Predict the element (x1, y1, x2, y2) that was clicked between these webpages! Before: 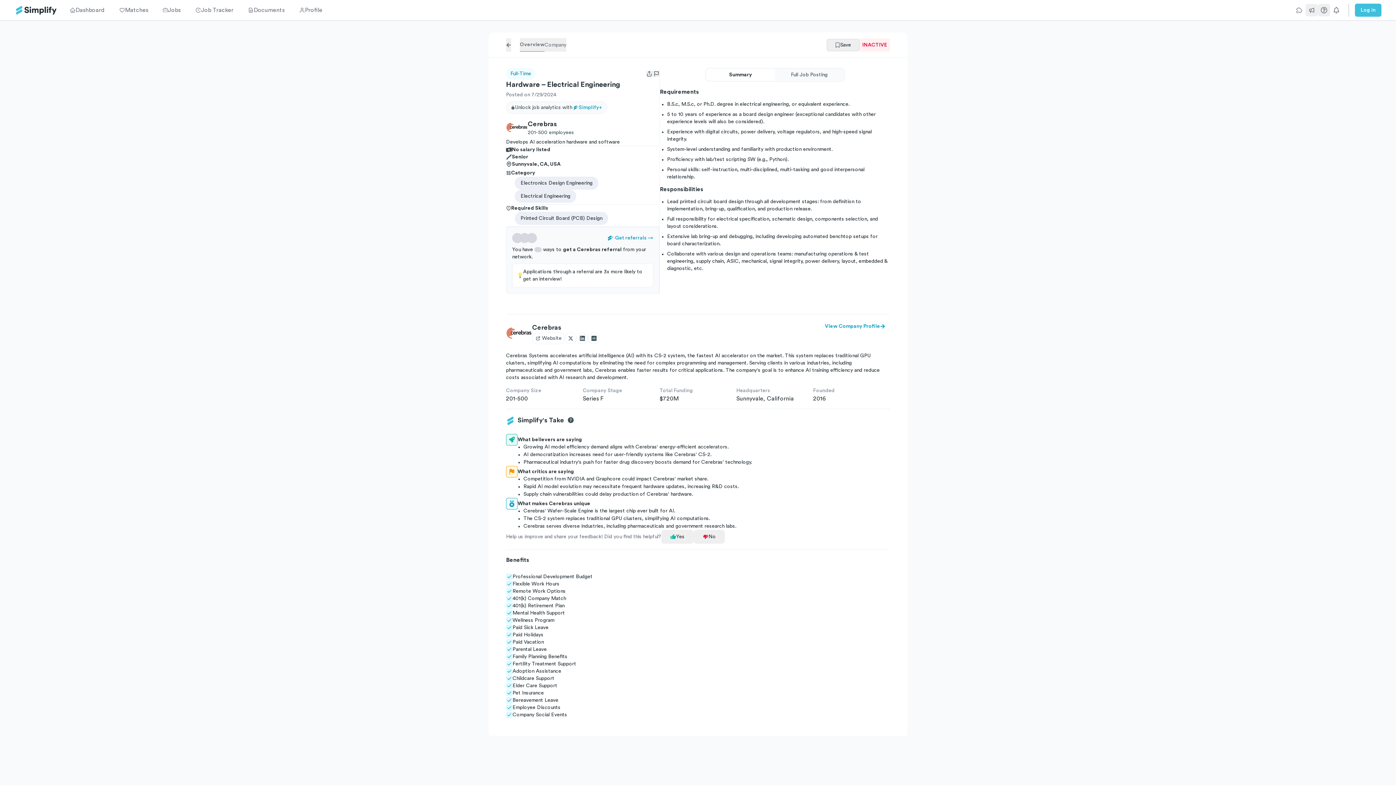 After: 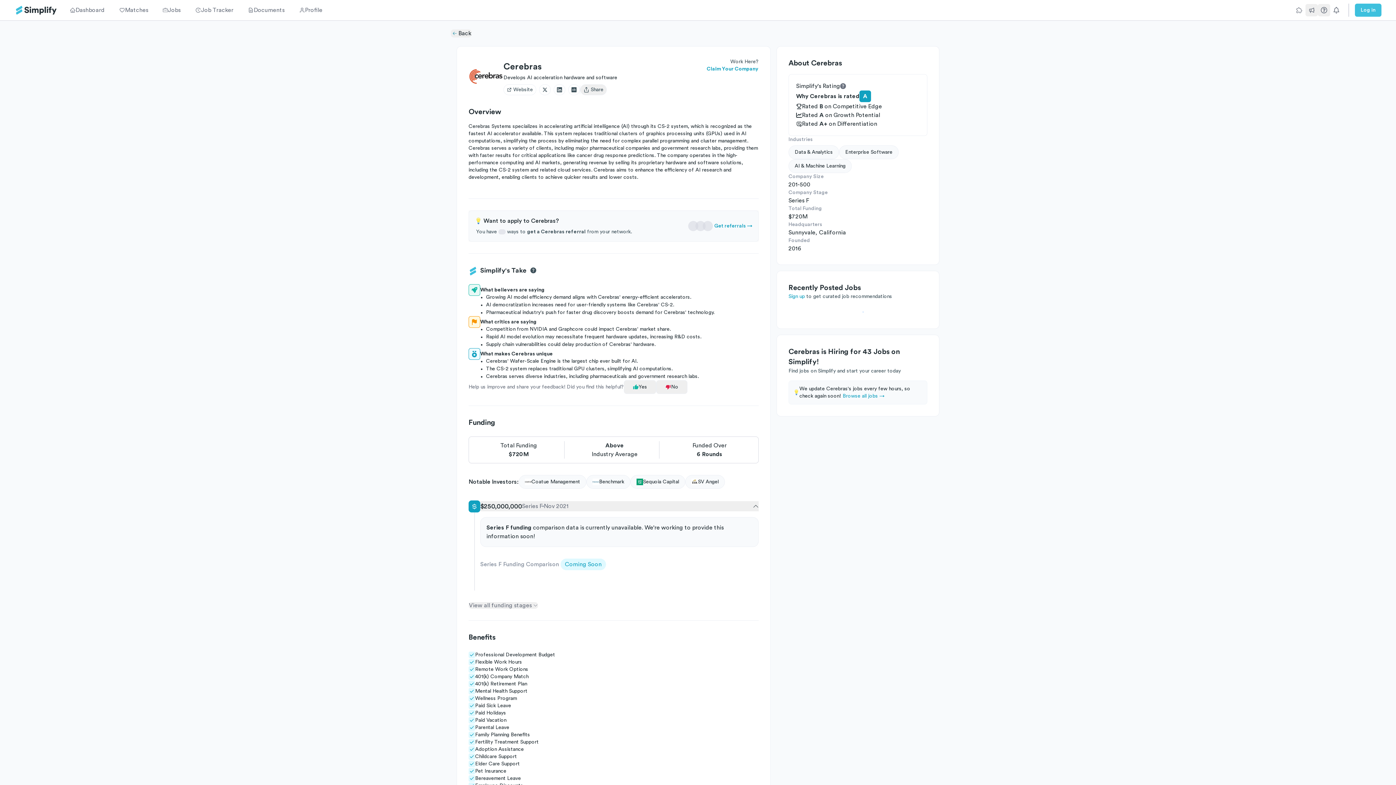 Action: bbox: (506, 116, 528, 138)